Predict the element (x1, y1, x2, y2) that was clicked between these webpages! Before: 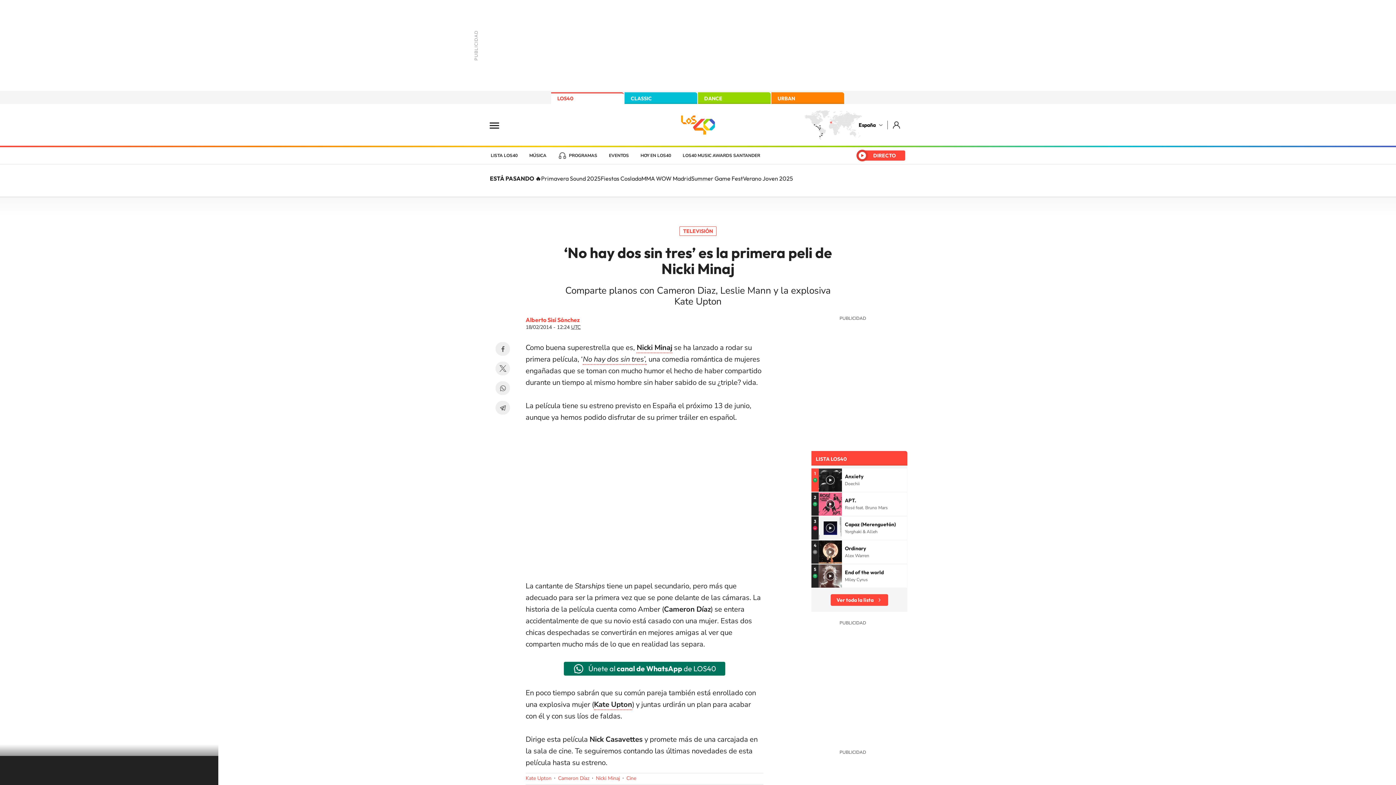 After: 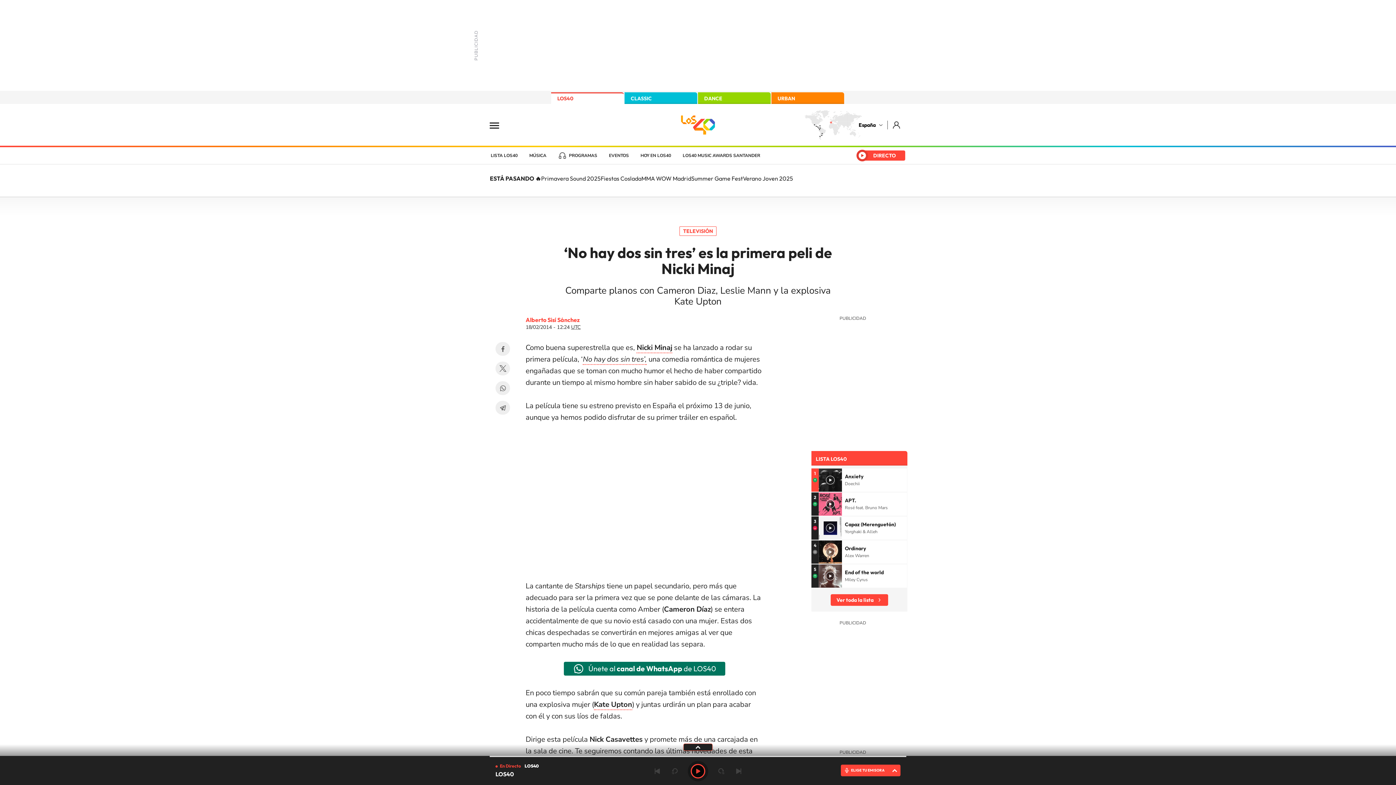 Action: label: Nicki Minaj bbox: (636, 342, 672, 353)